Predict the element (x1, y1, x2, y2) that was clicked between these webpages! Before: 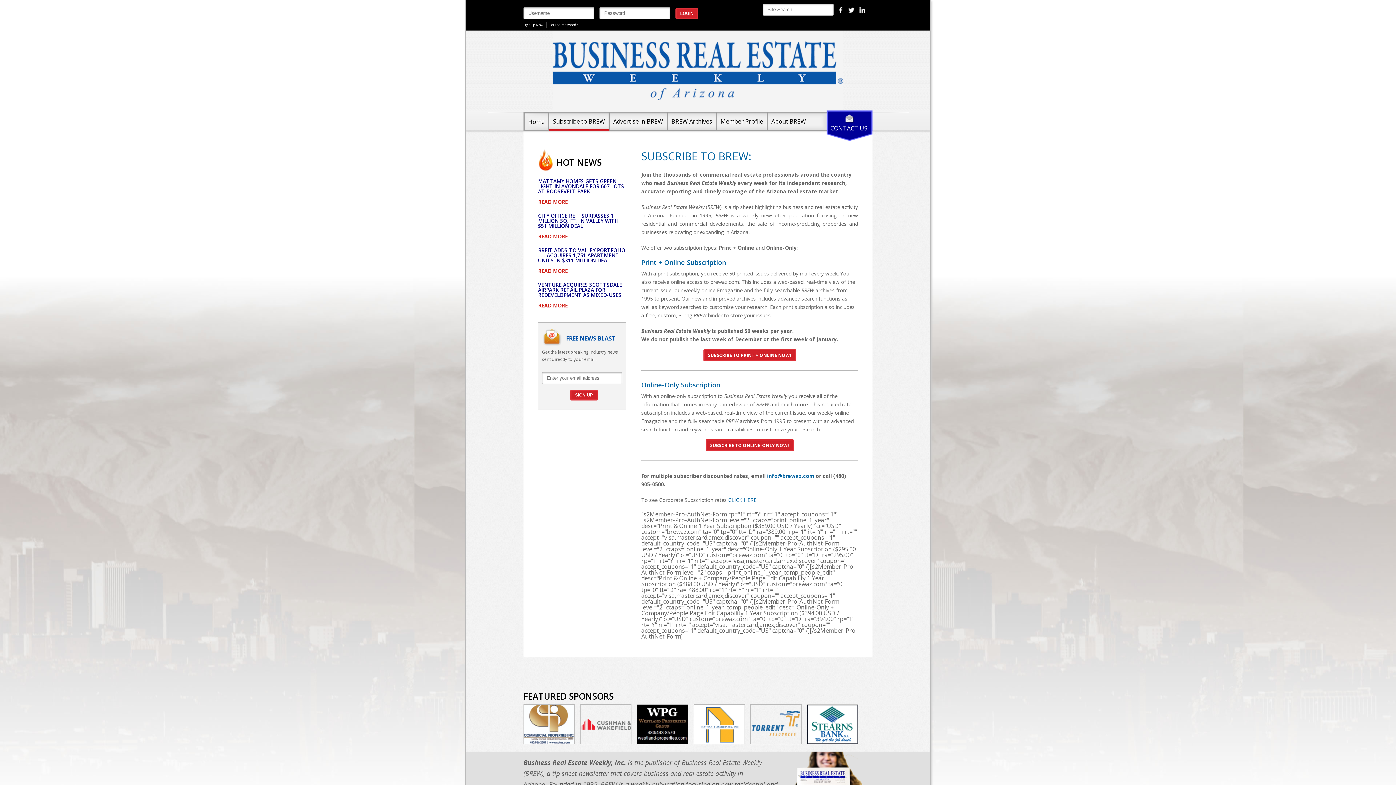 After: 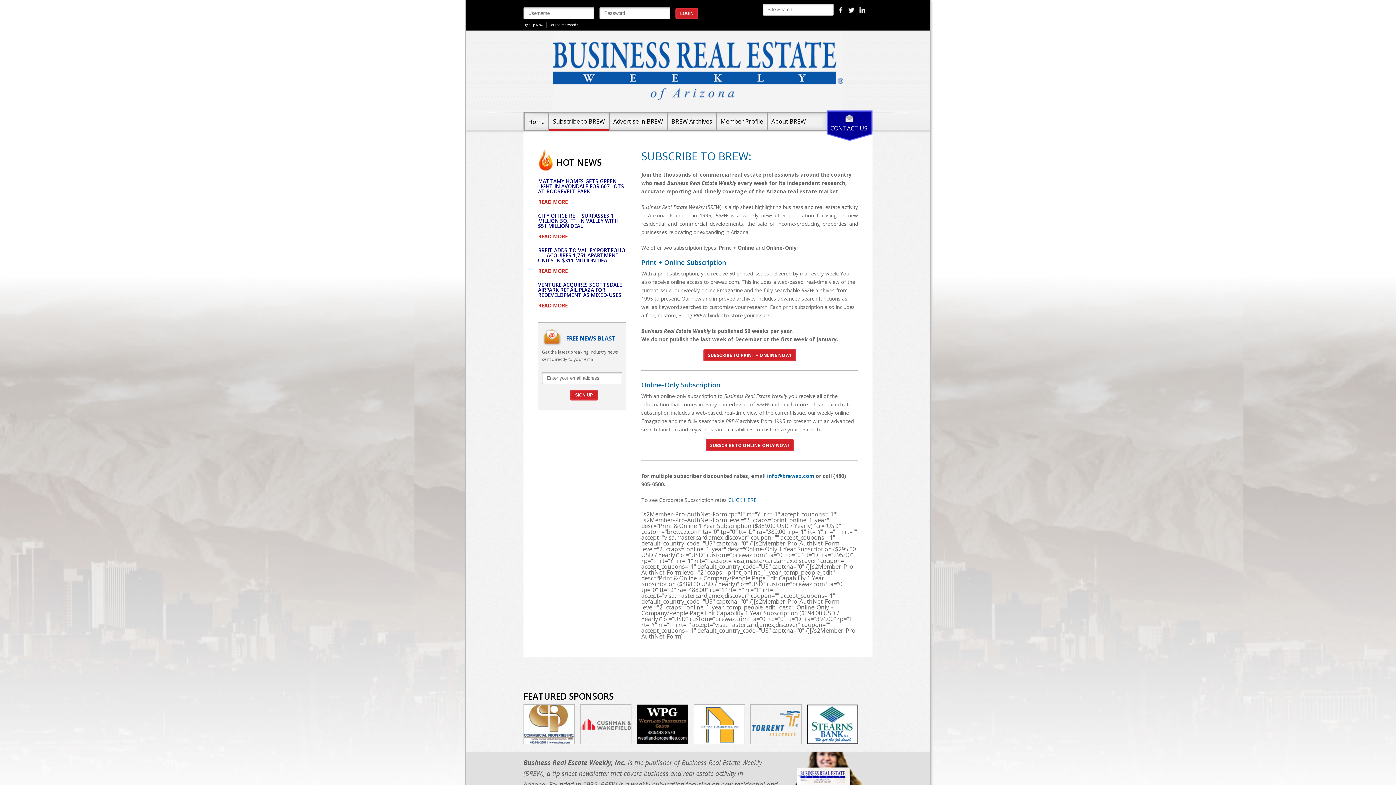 Action: bbox: (637, 705, 687, 744)